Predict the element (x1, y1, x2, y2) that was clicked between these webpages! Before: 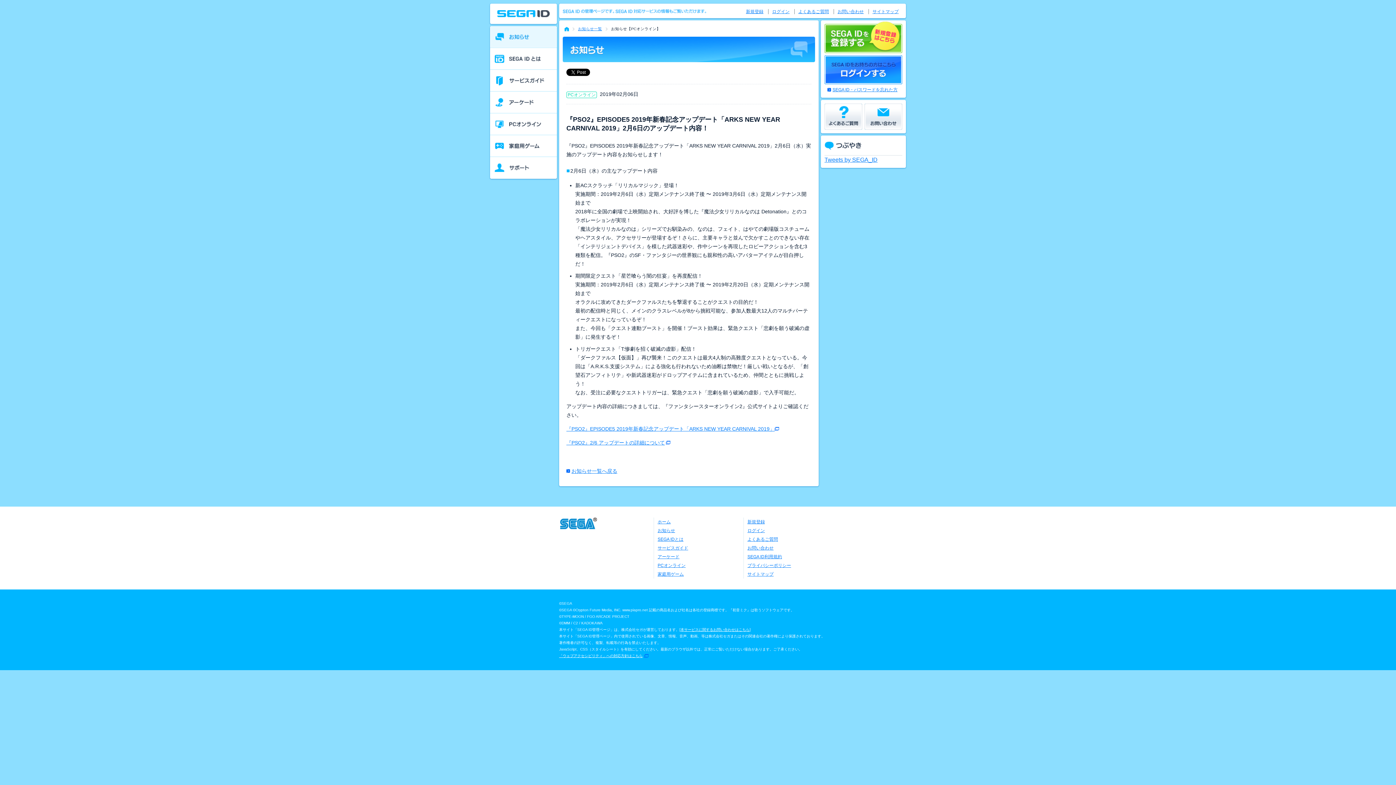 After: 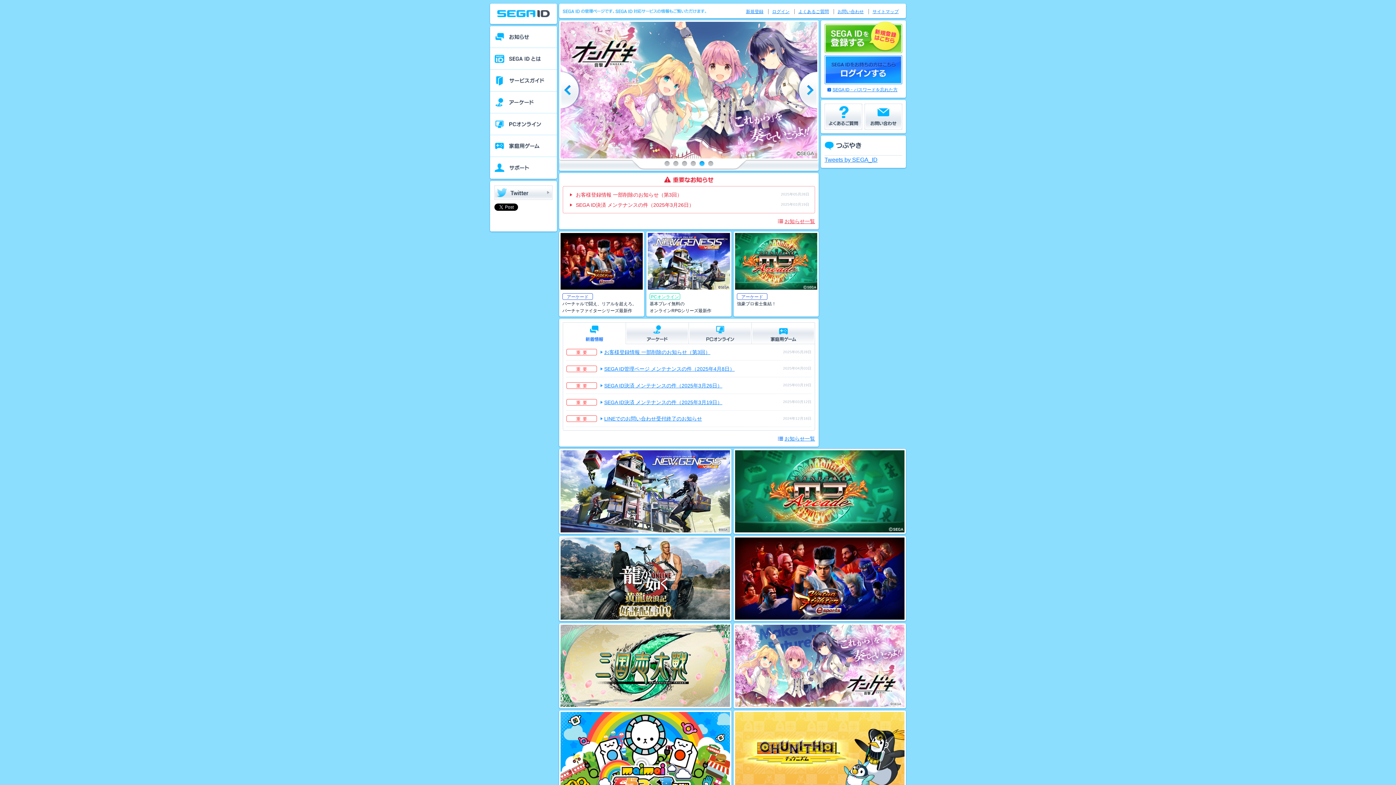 Action: bbox: (657, 519, 670, 524) label: ホーム